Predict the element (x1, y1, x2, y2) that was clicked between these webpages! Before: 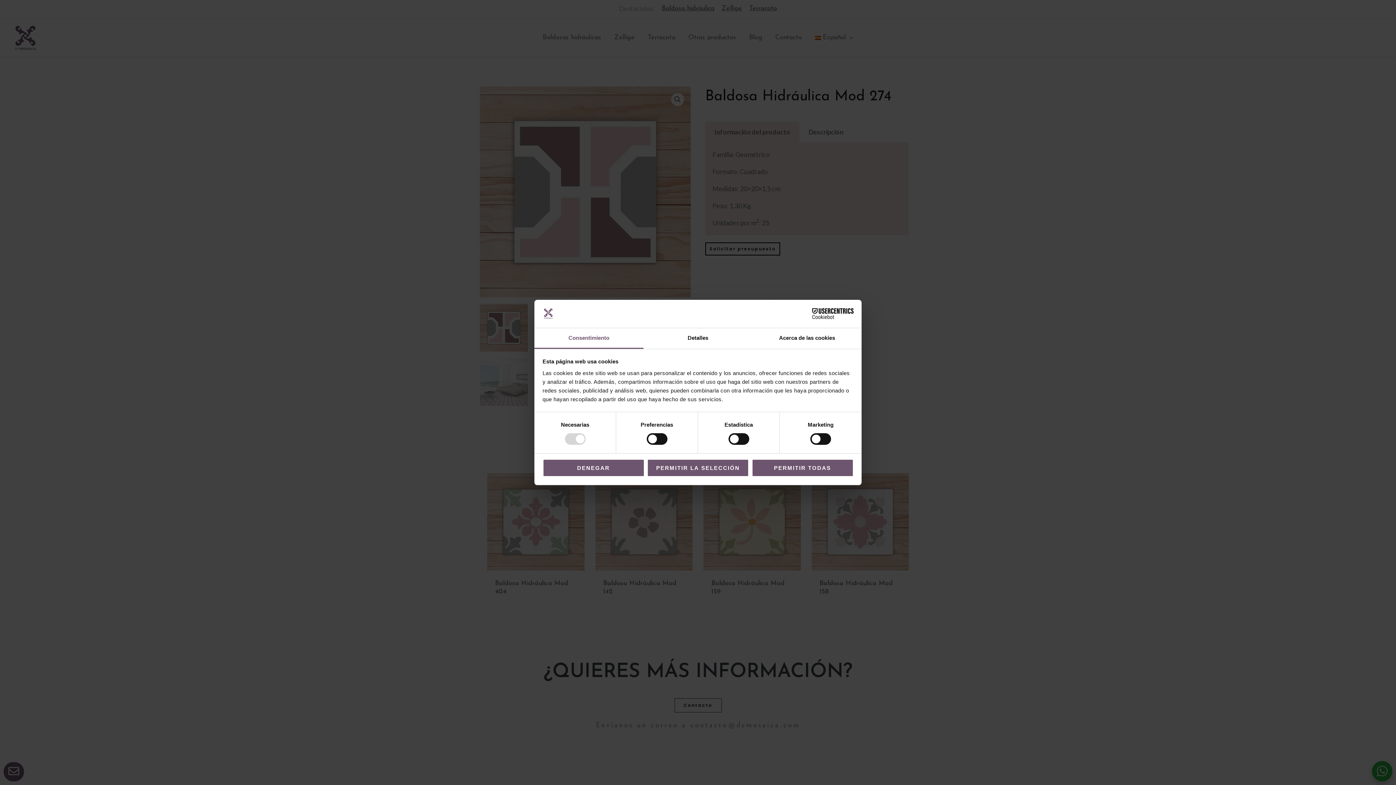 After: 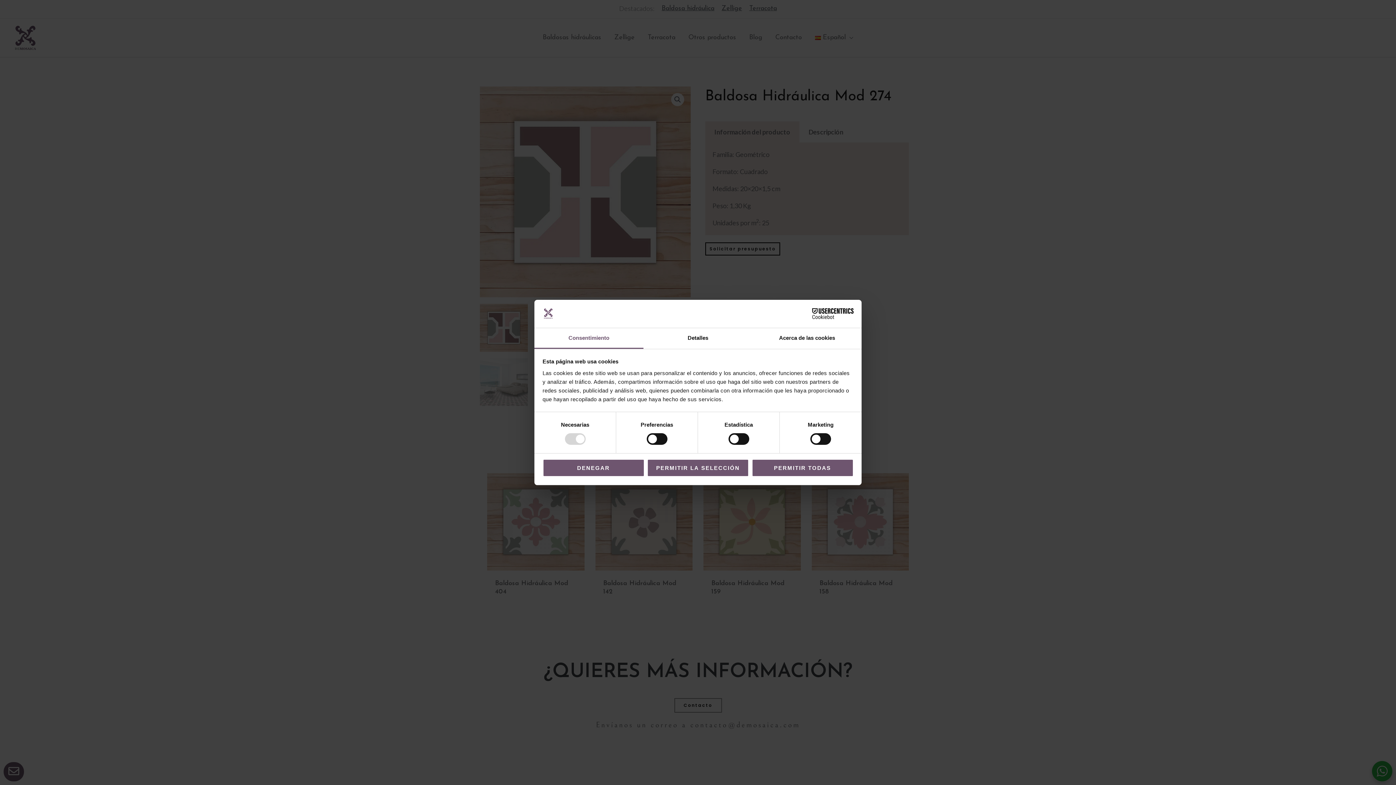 Action: label: Consentimiento bbox: (534, 328, 643, 349)